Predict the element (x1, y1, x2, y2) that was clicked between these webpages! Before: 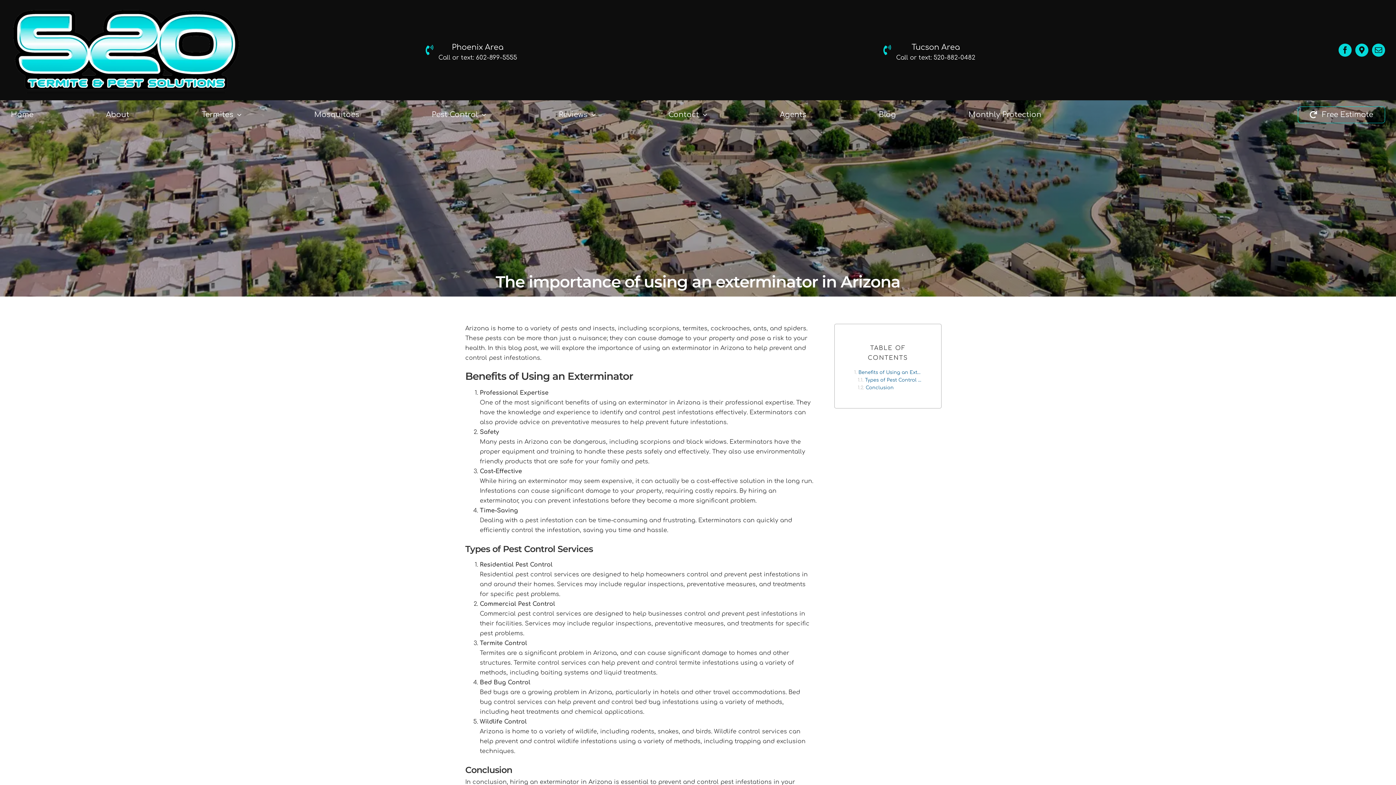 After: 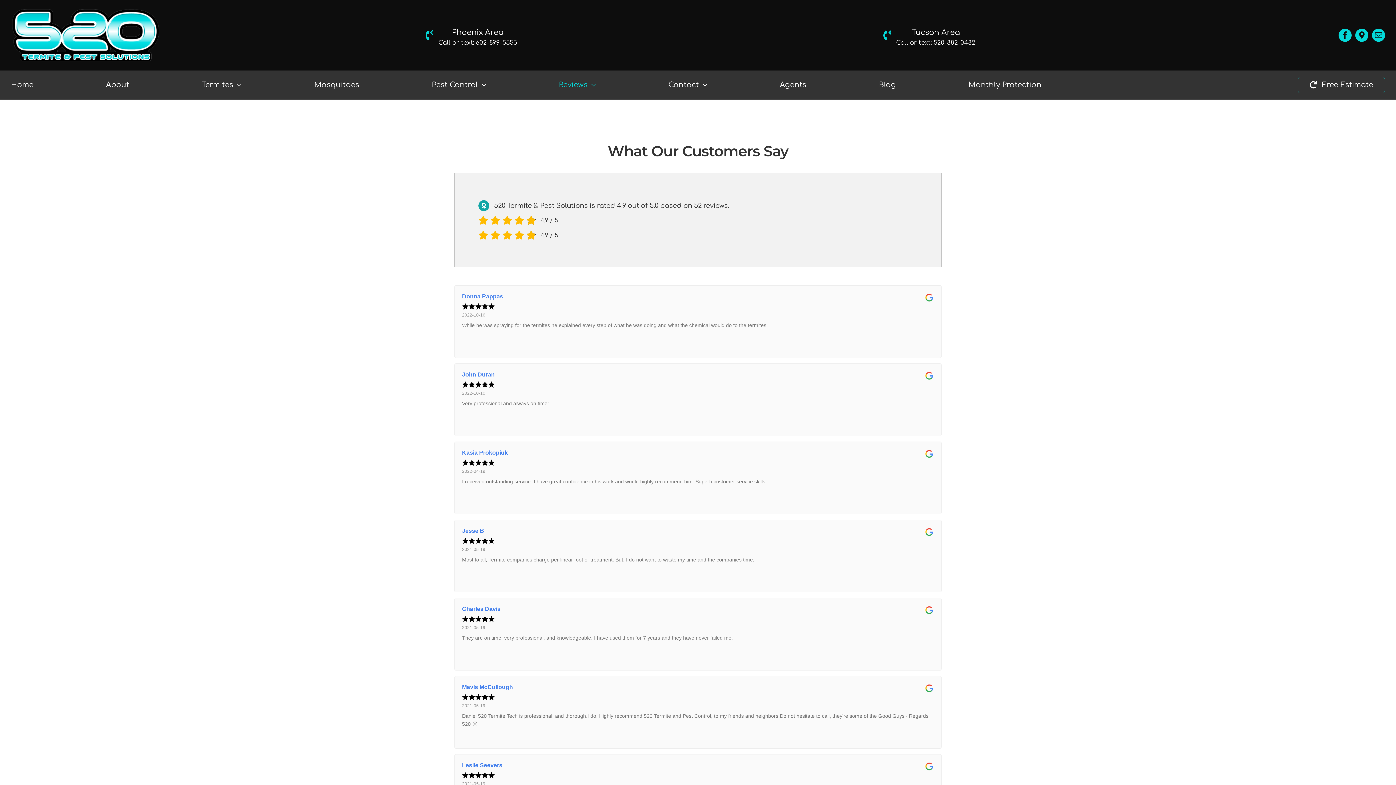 Action: label: Reviews bbox: (558, 100, 596, 129)